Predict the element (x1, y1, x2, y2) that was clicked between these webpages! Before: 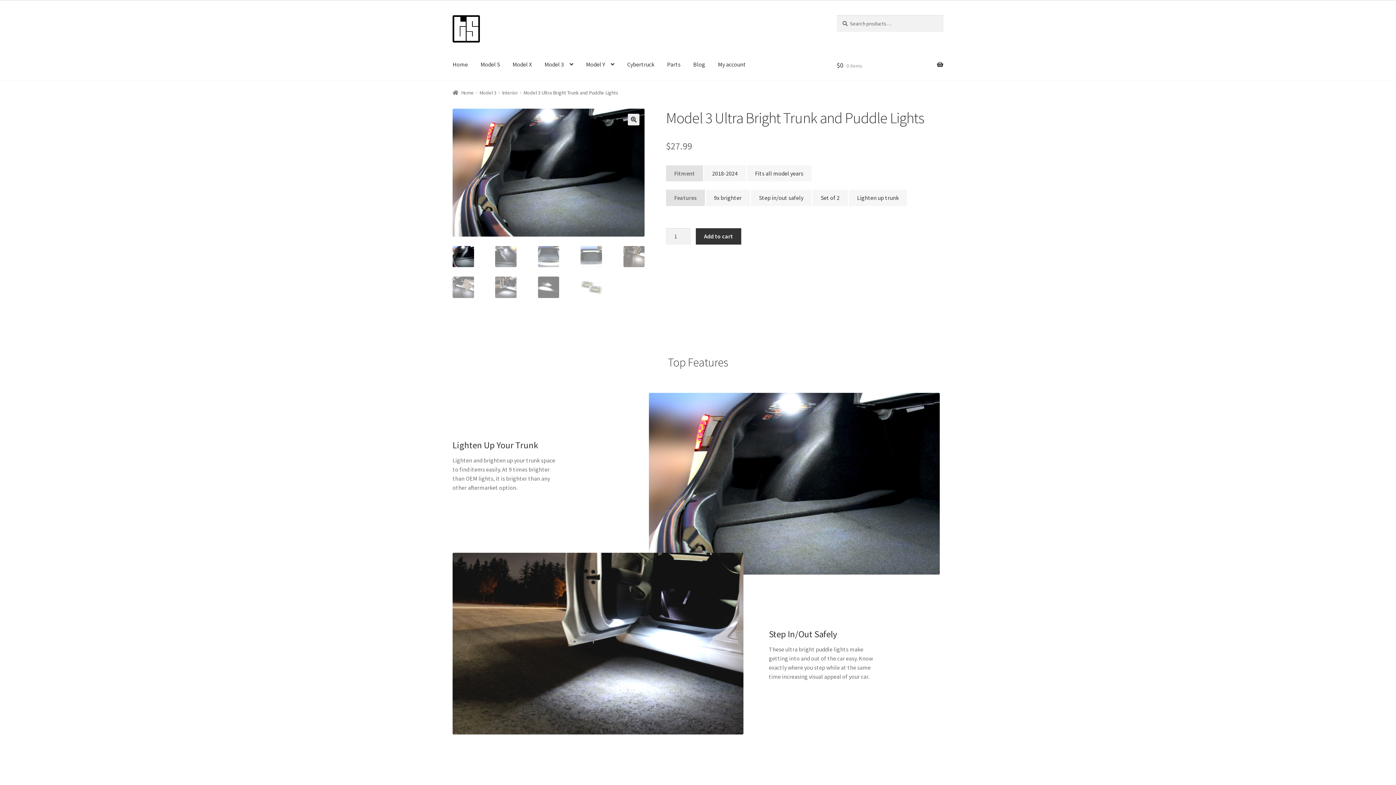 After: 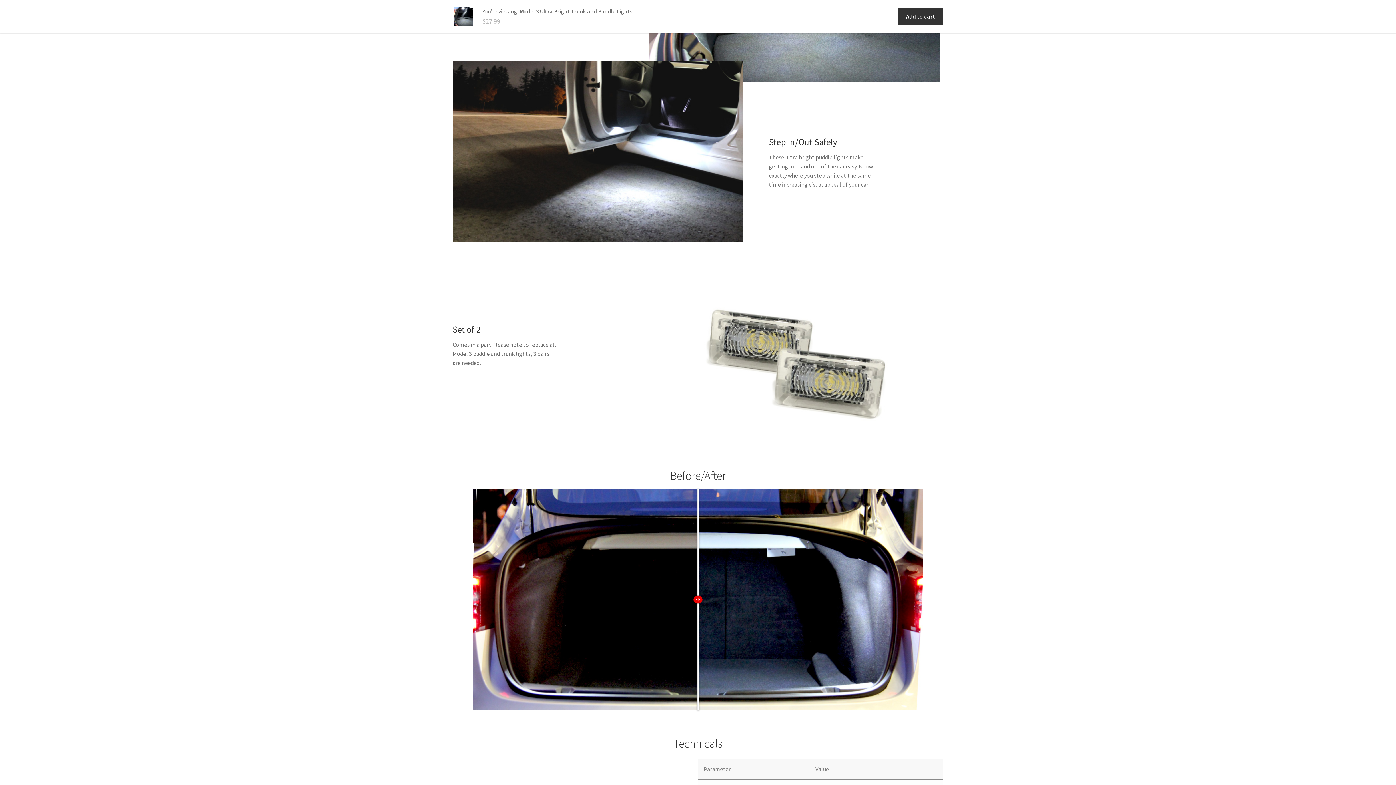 Action: bbox: (759, 194, 803, 201) label: Step in/out safely